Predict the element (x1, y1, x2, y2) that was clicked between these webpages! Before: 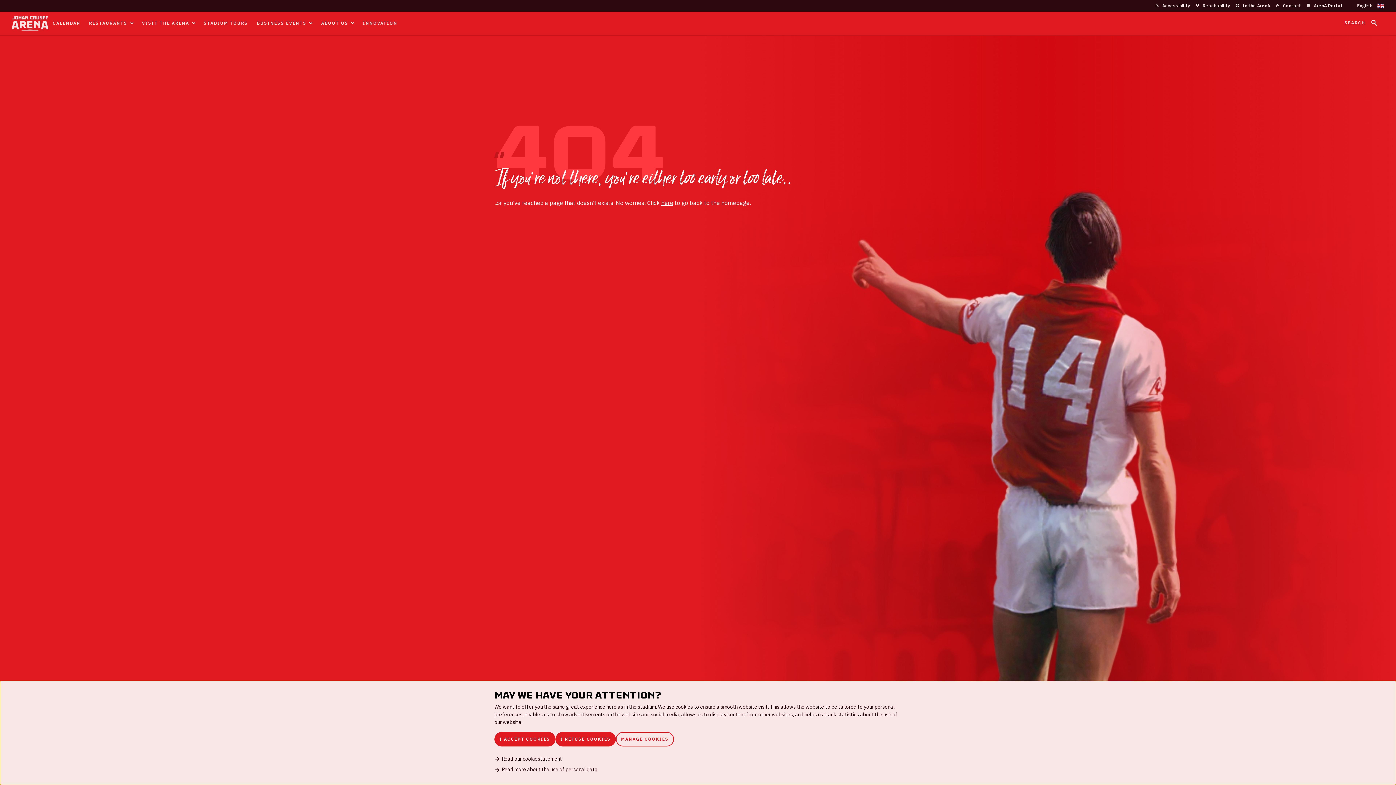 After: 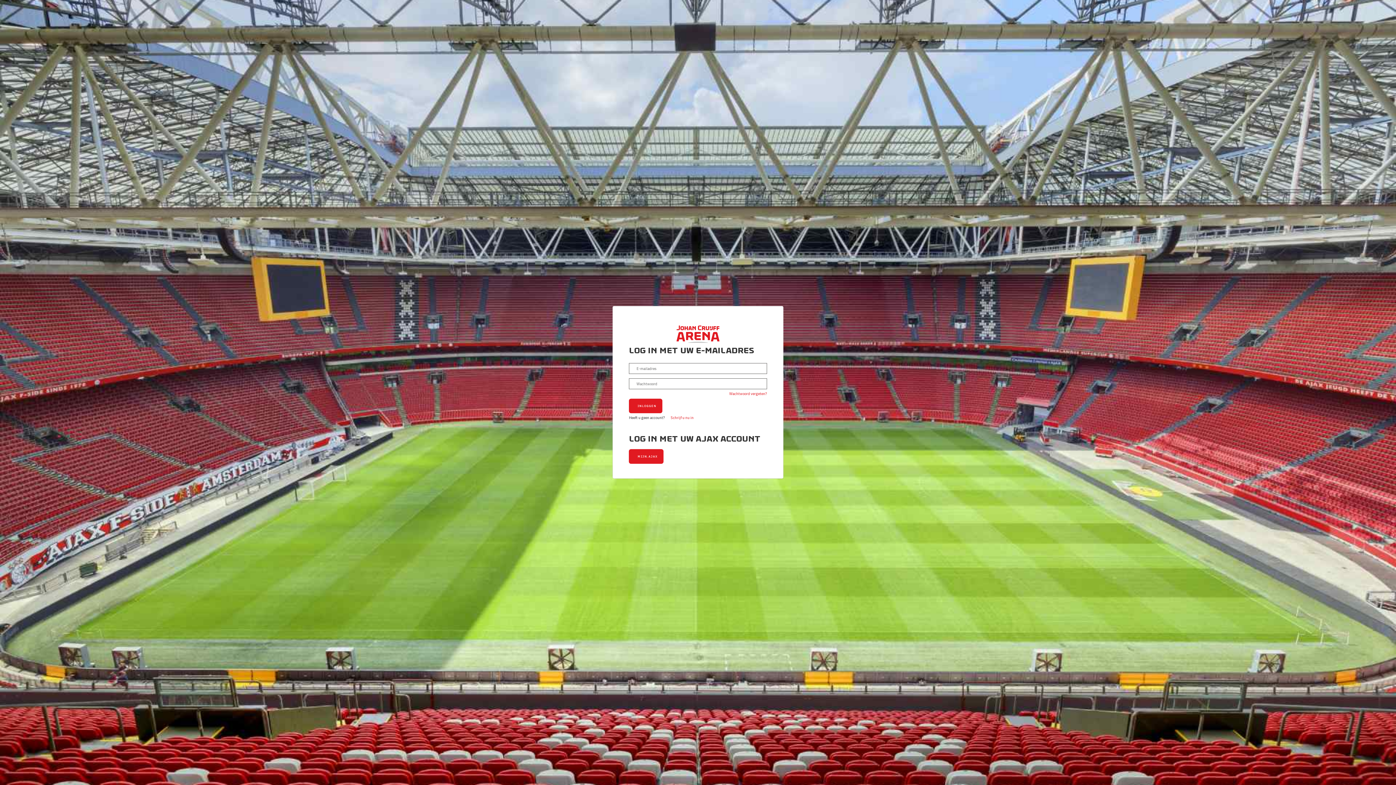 Action: bbox: (1307, 2, 1342, 8) label:  ArenA Portal